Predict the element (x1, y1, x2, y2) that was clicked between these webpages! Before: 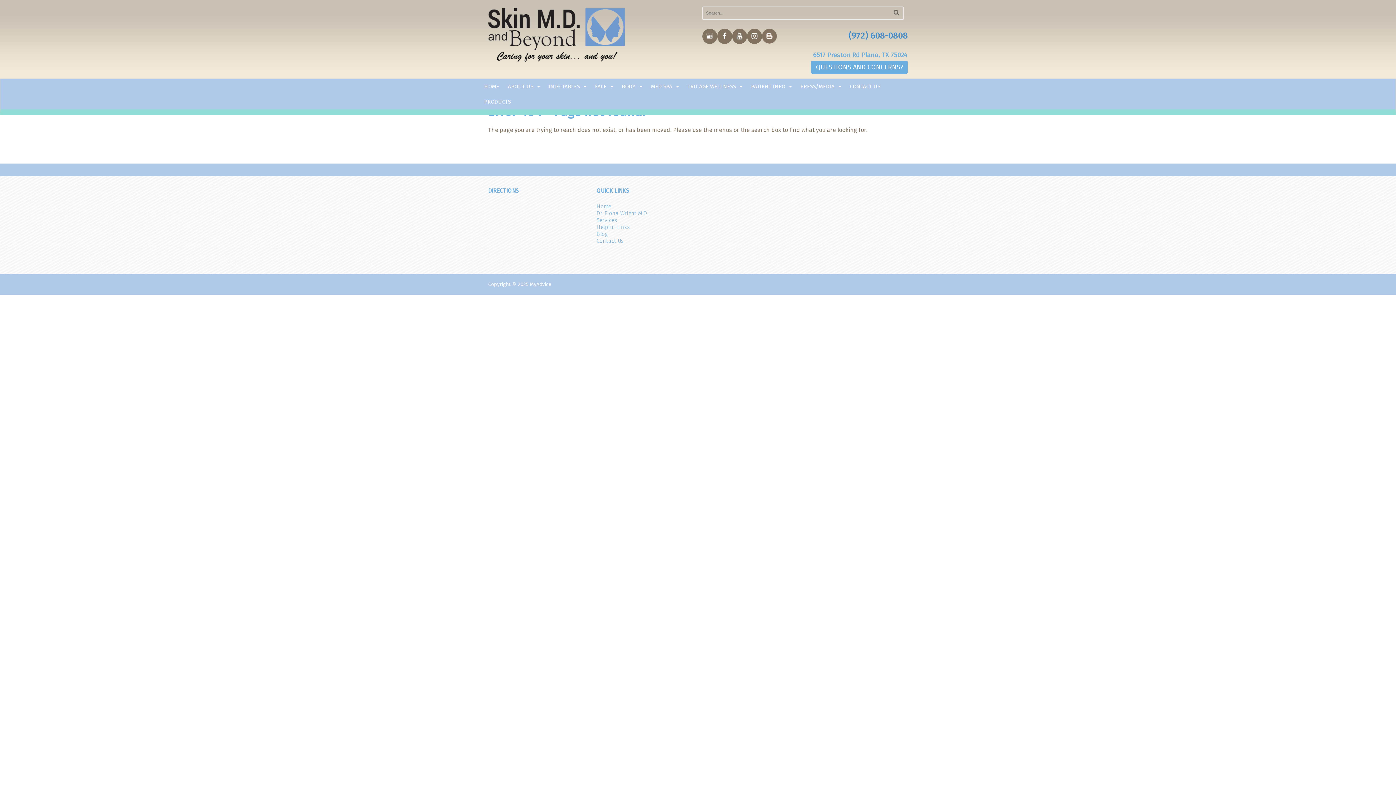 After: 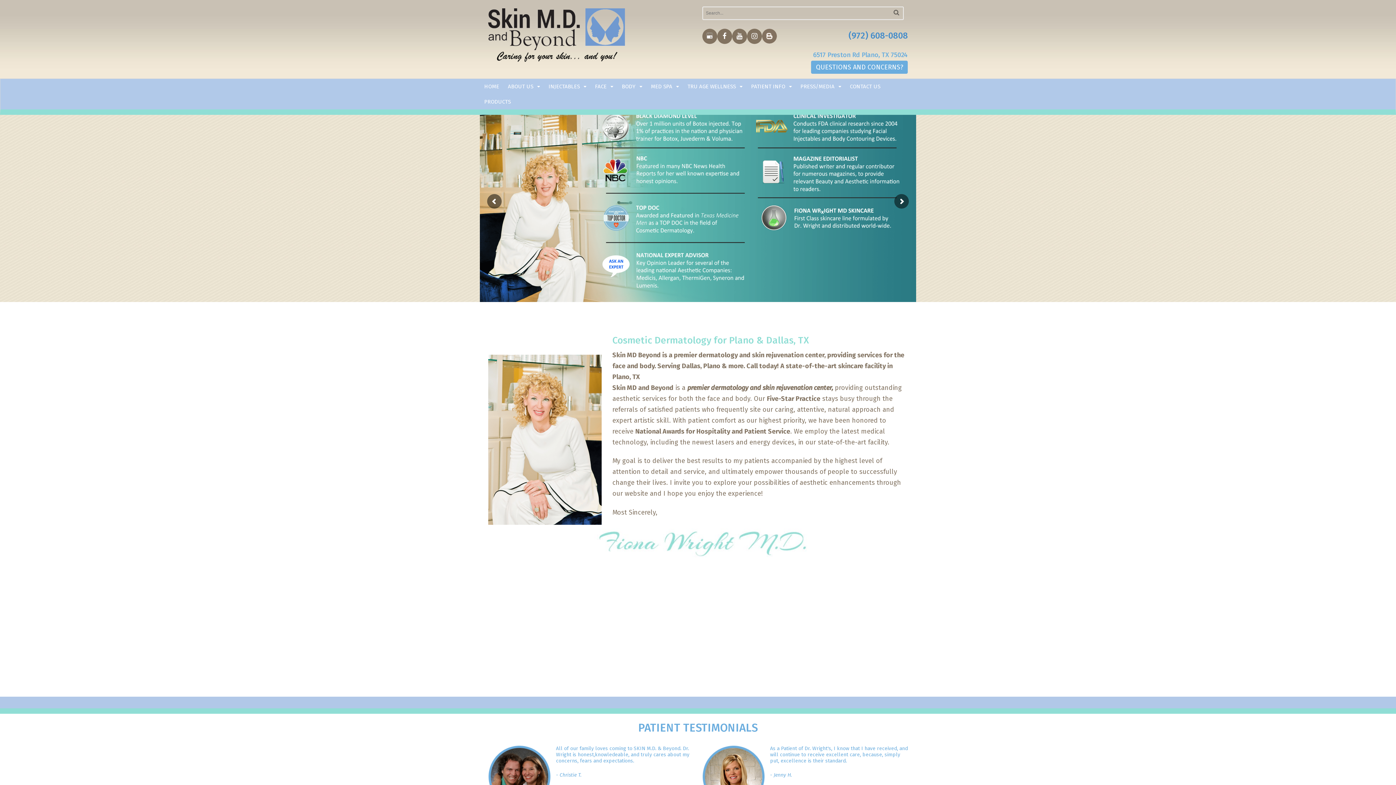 Action: label: Home bbox: (596, 203, 611, 209)